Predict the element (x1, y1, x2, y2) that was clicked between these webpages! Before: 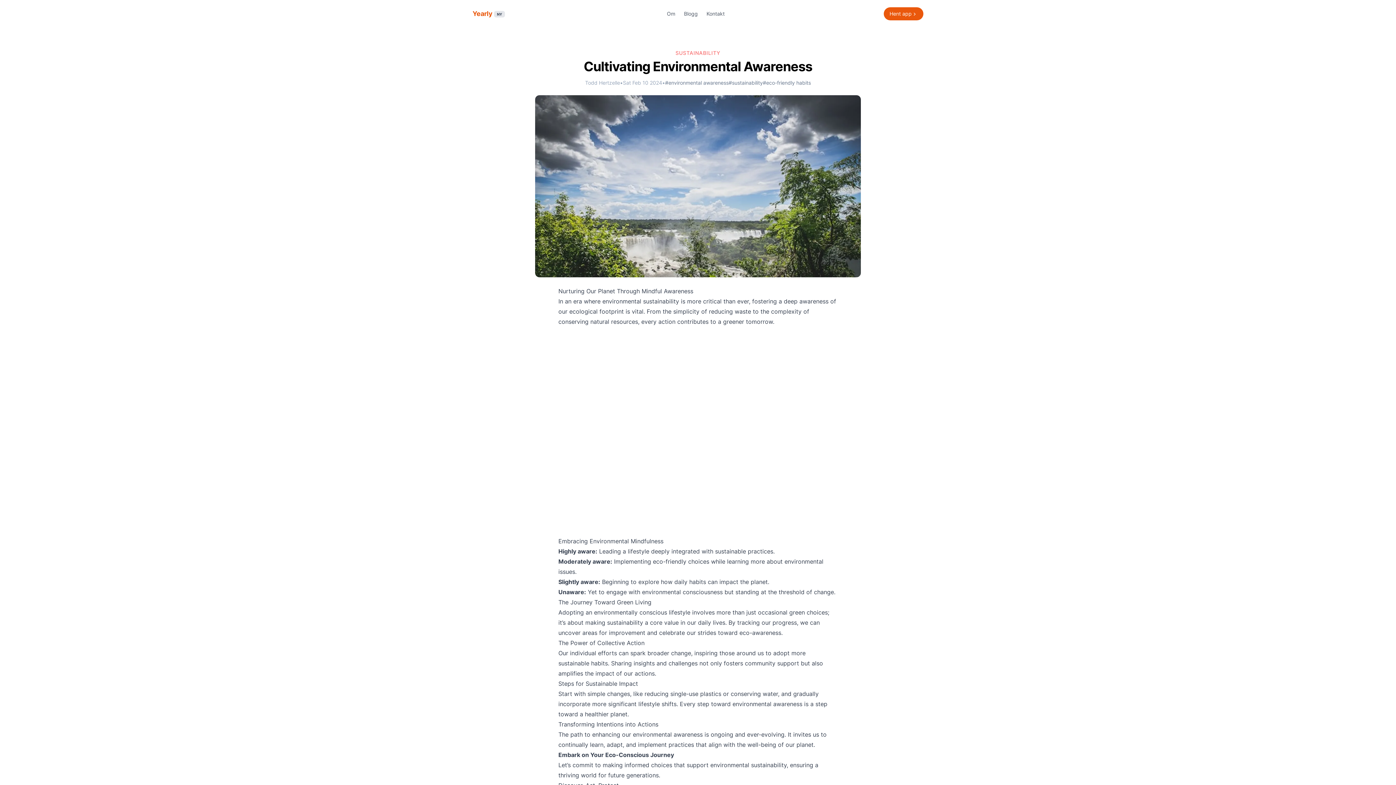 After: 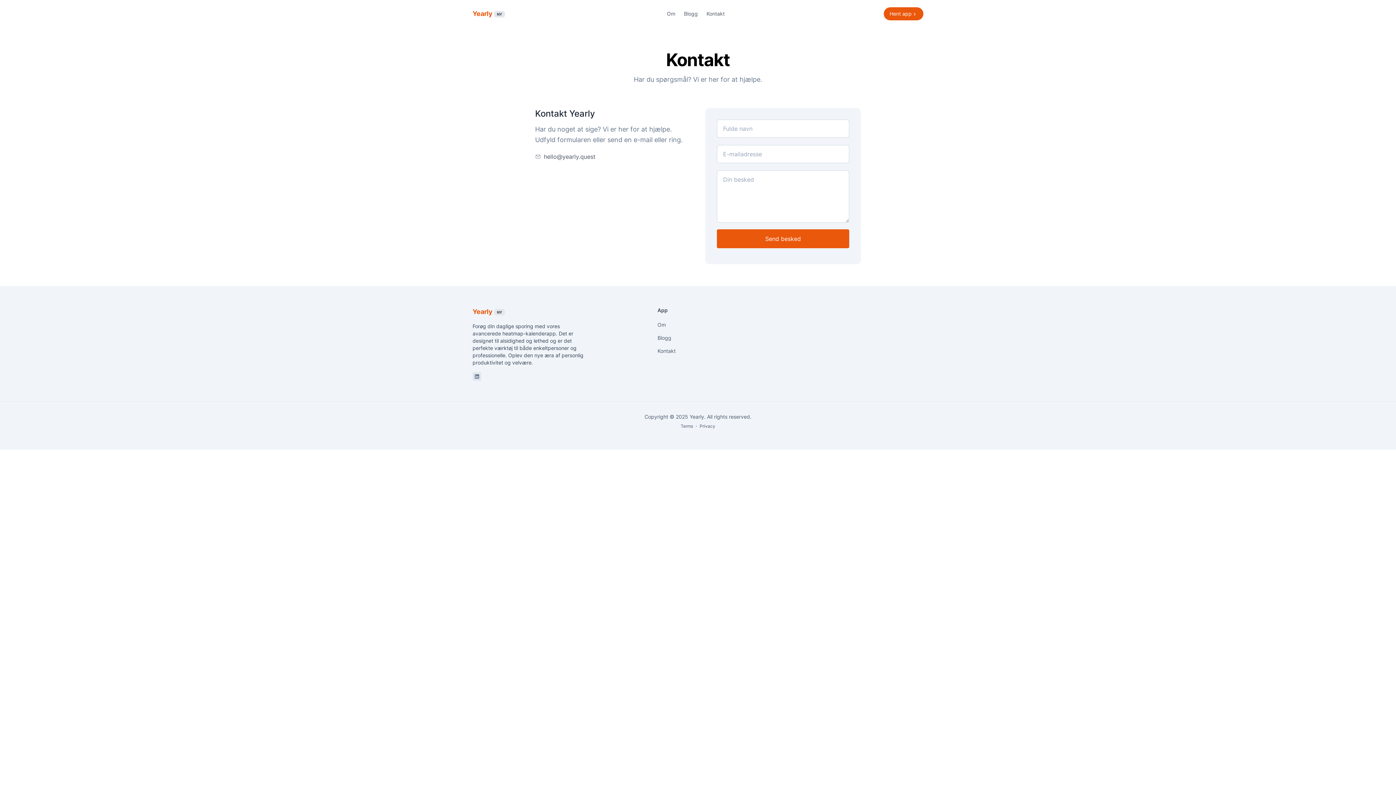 Action: label: Kontakt bbox: (702, 7, 729, 20)